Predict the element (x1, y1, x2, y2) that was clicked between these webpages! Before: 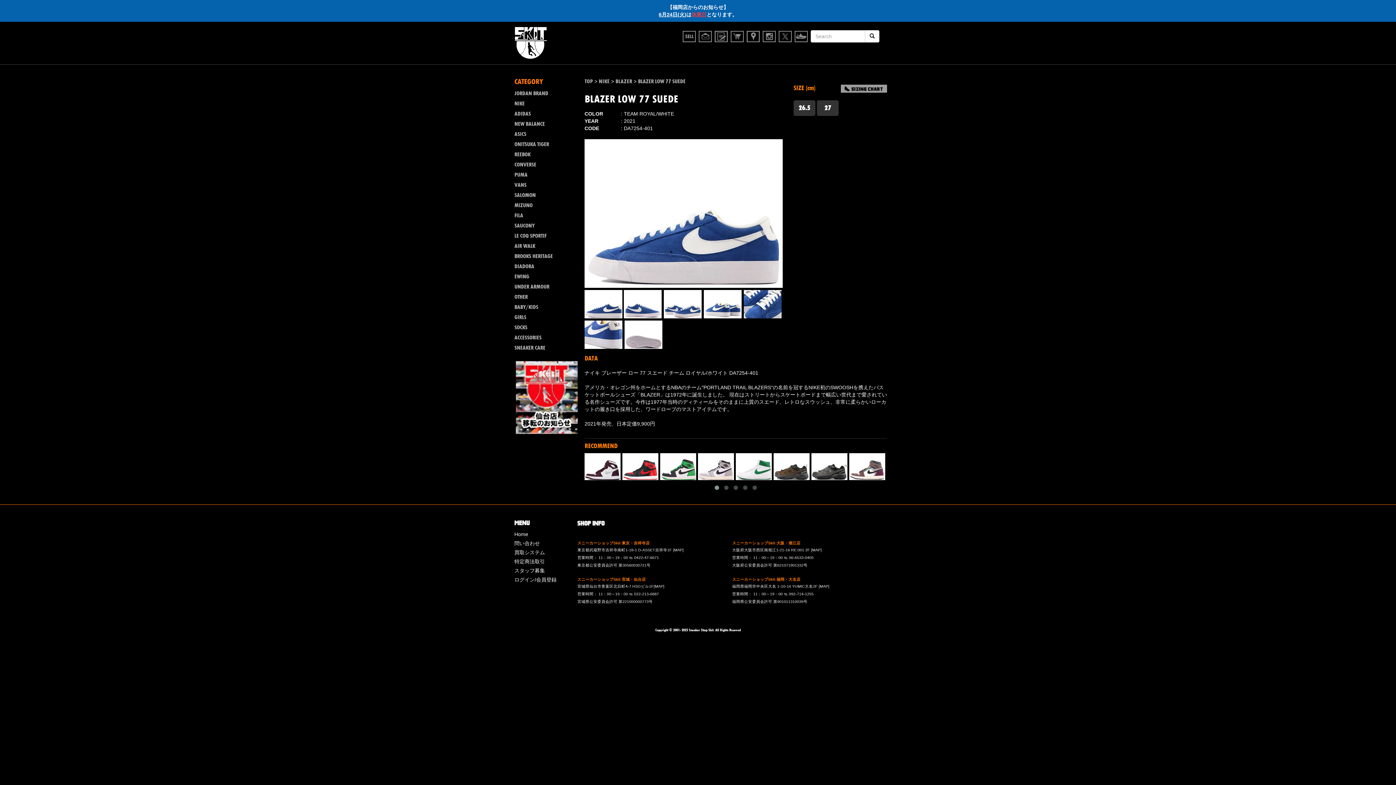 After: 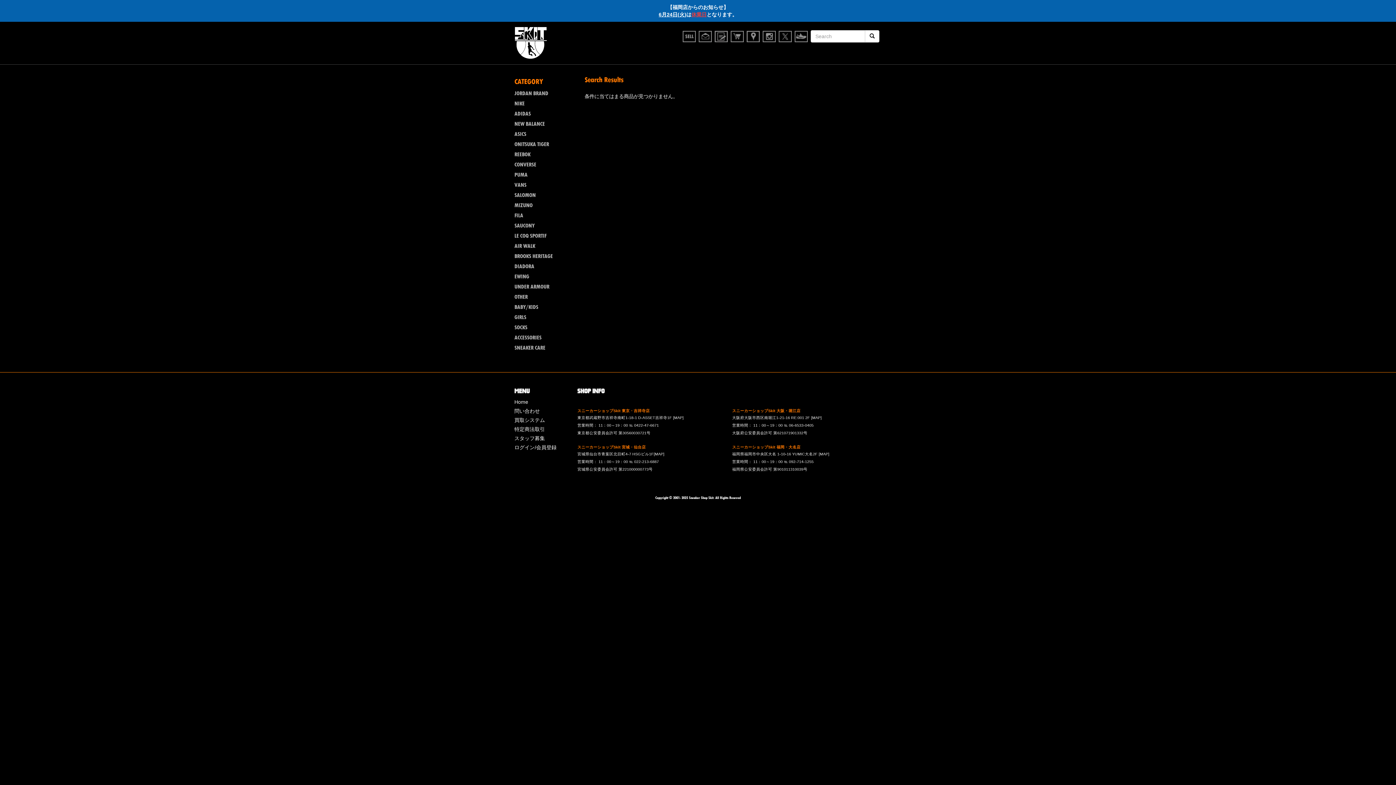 Action: label: 検索開始 bbox: (865, 30, 879, 42)